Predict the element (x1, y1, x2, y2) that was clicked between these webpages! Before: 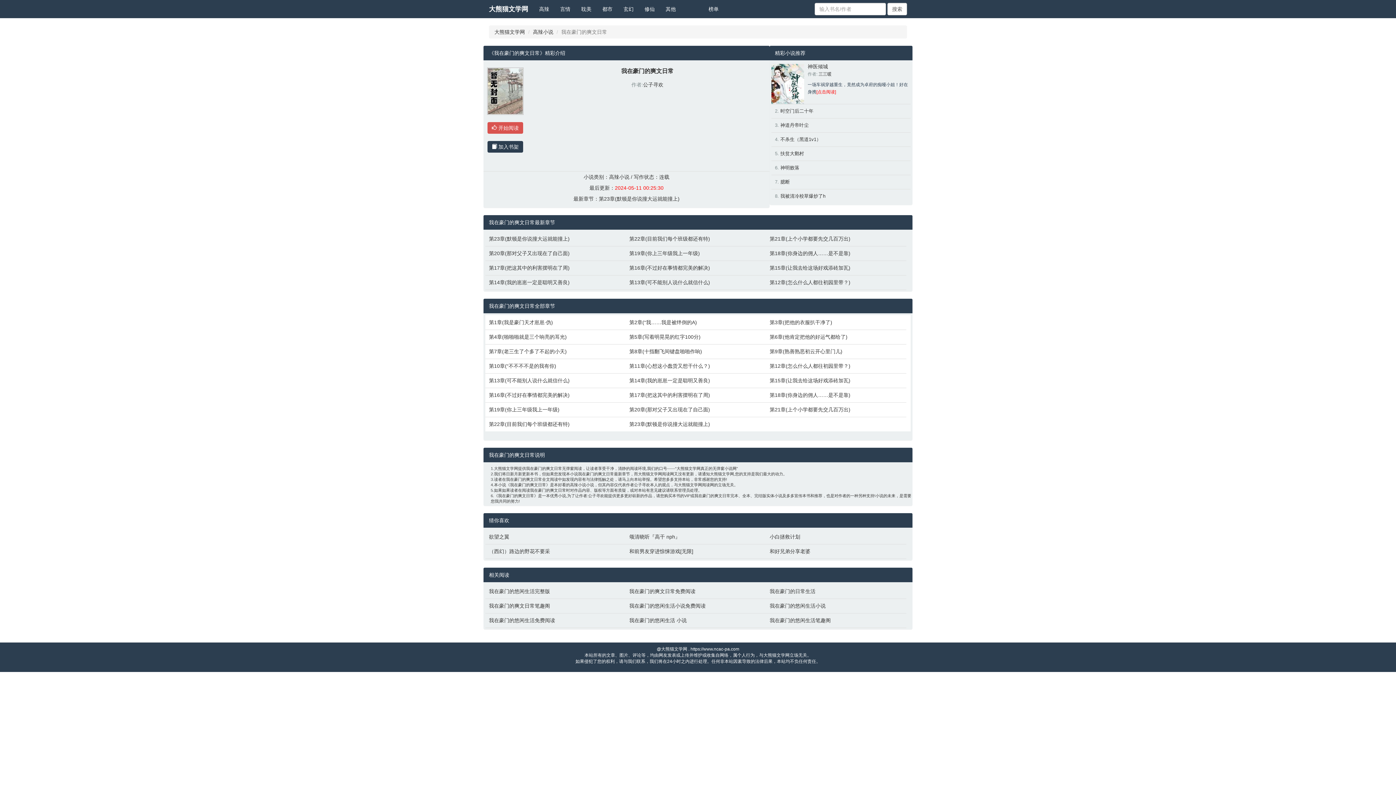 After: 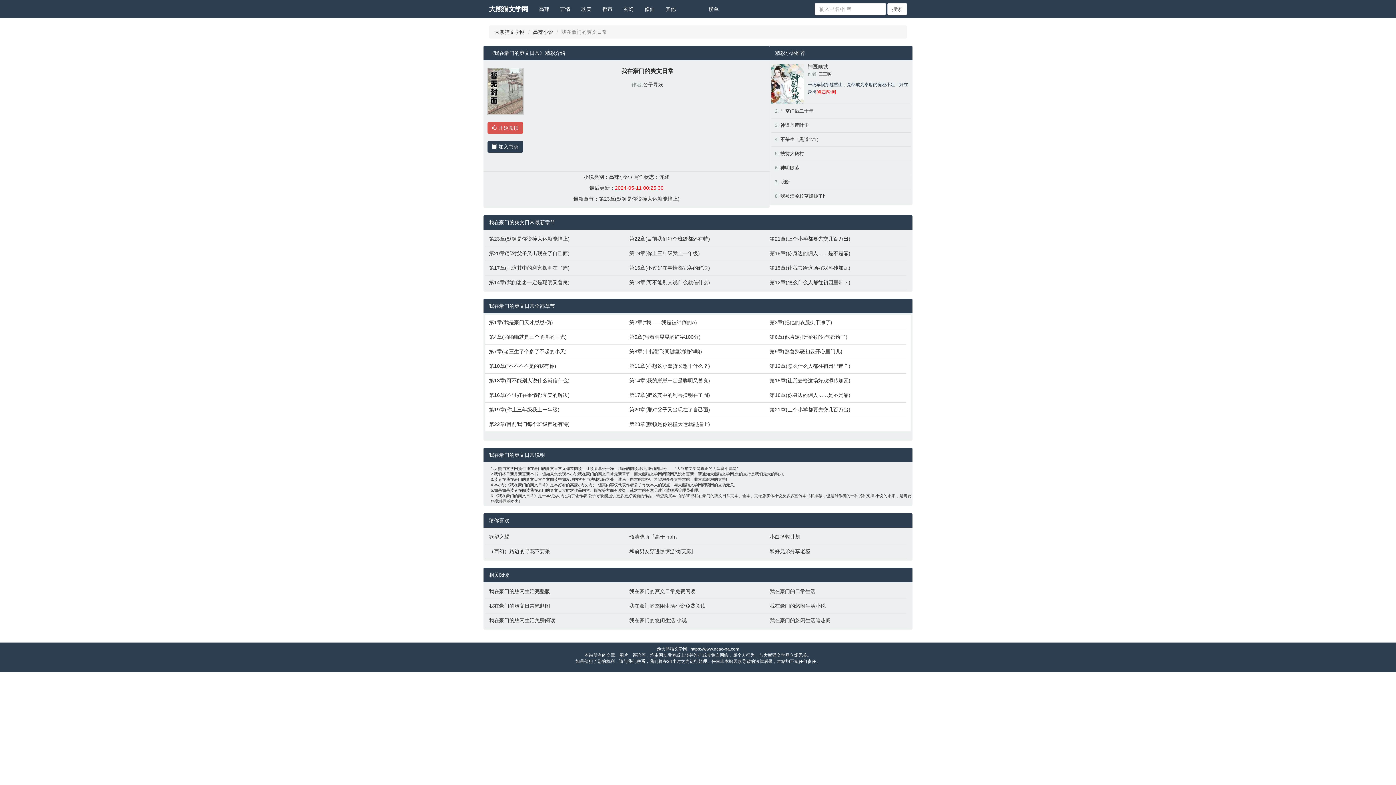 Action: bbox: (681, 0, 692, 10)